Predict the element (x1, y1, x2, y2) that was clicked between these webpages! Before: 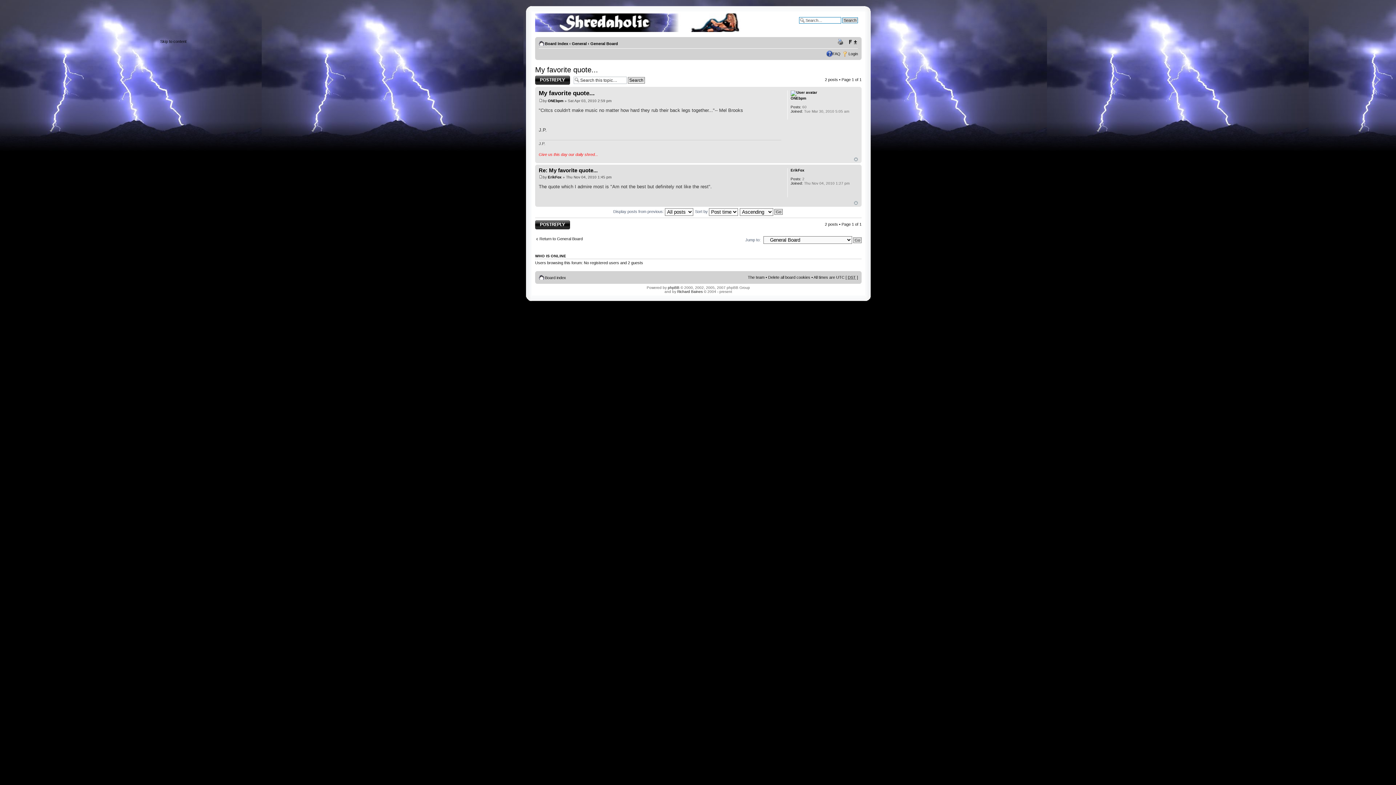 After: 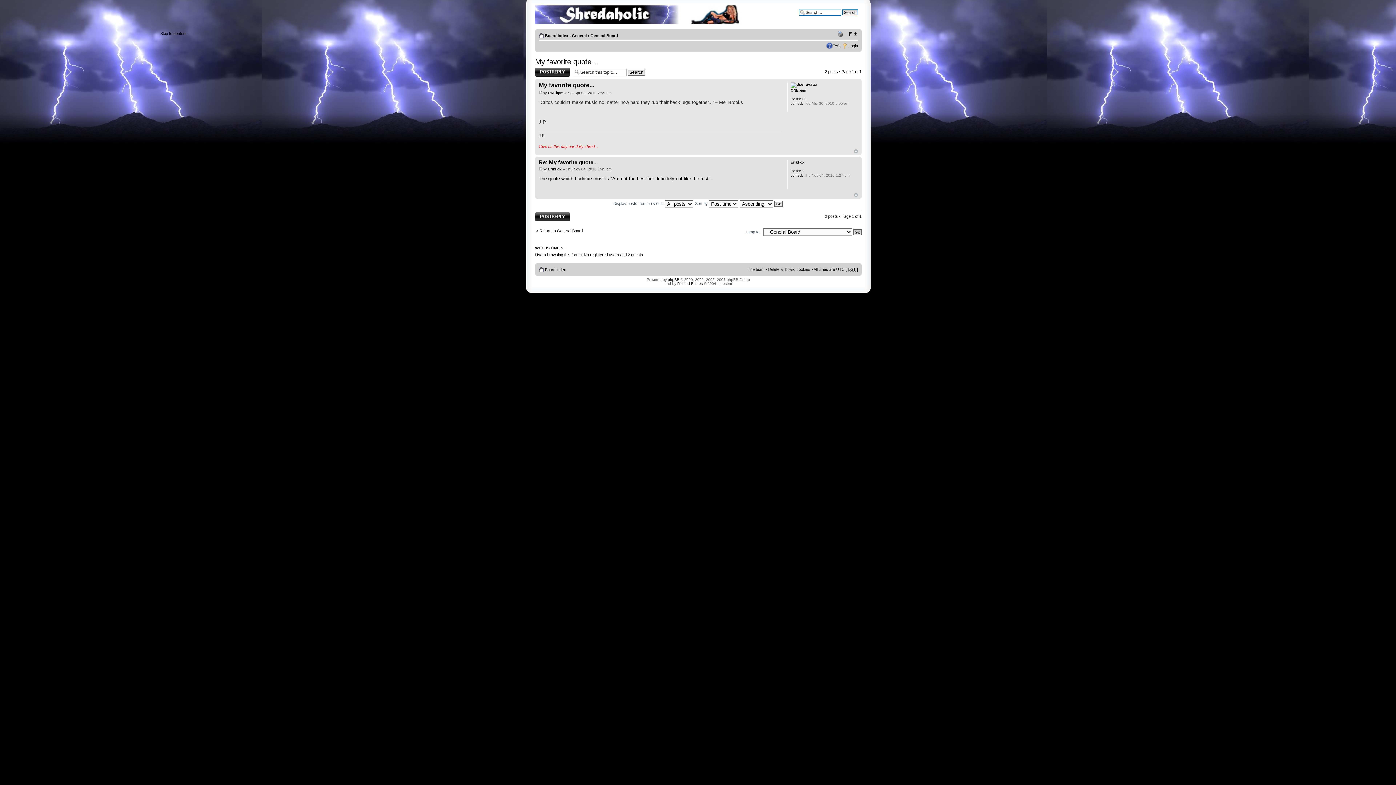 Action: label: Re: My favorite quote... bbox: (538, 167, 597, 173)